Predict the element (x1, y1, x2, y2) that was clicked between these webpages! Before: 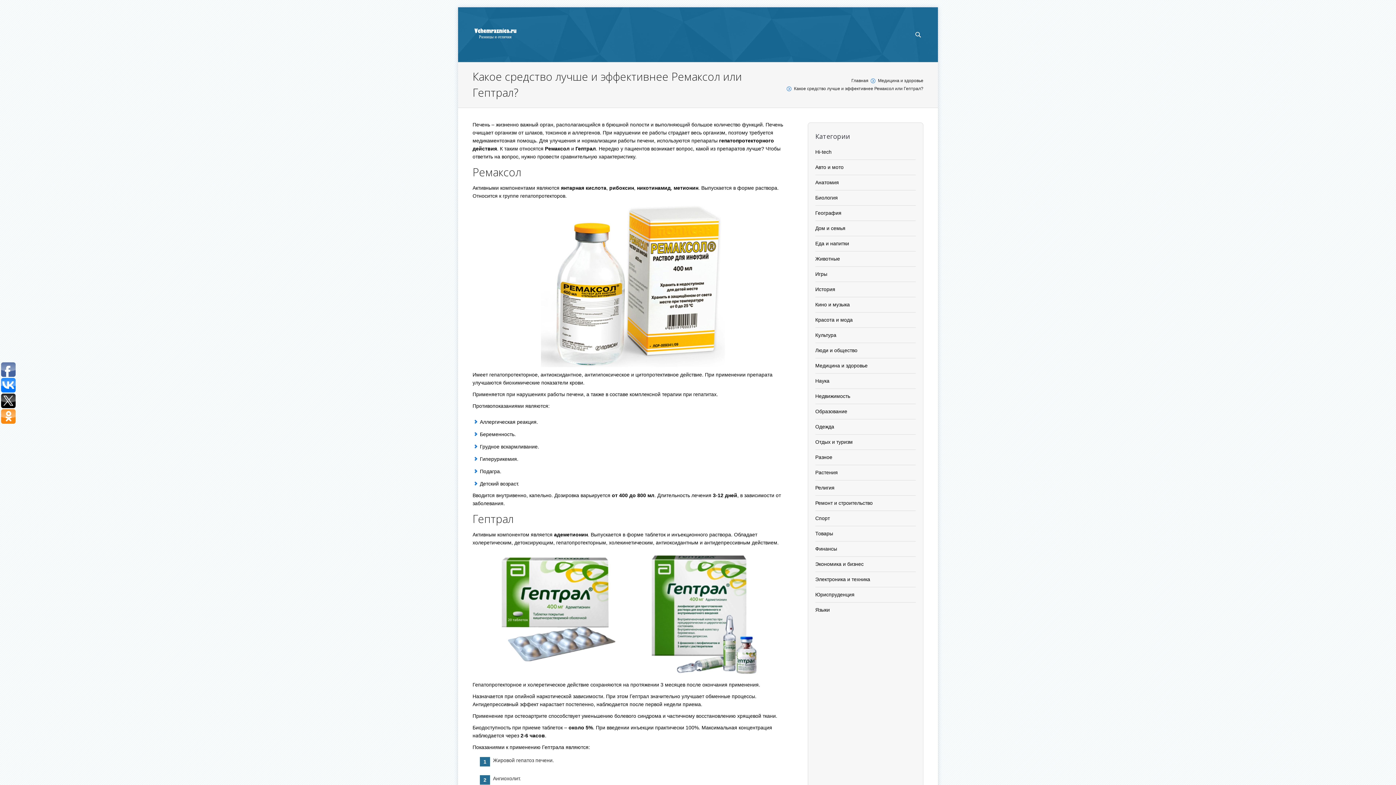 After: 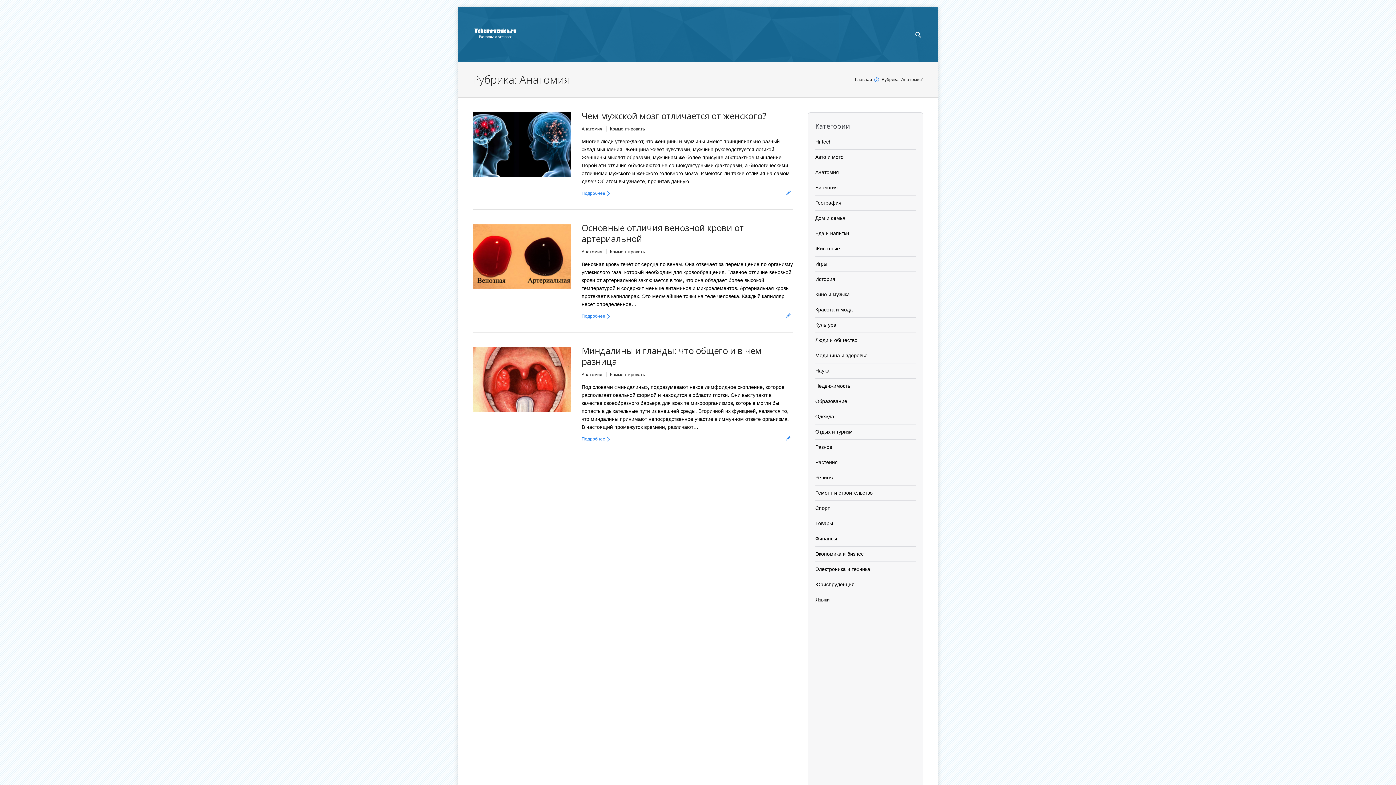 Action: bbox: (815, 179, 839, 185) label: Анатомия